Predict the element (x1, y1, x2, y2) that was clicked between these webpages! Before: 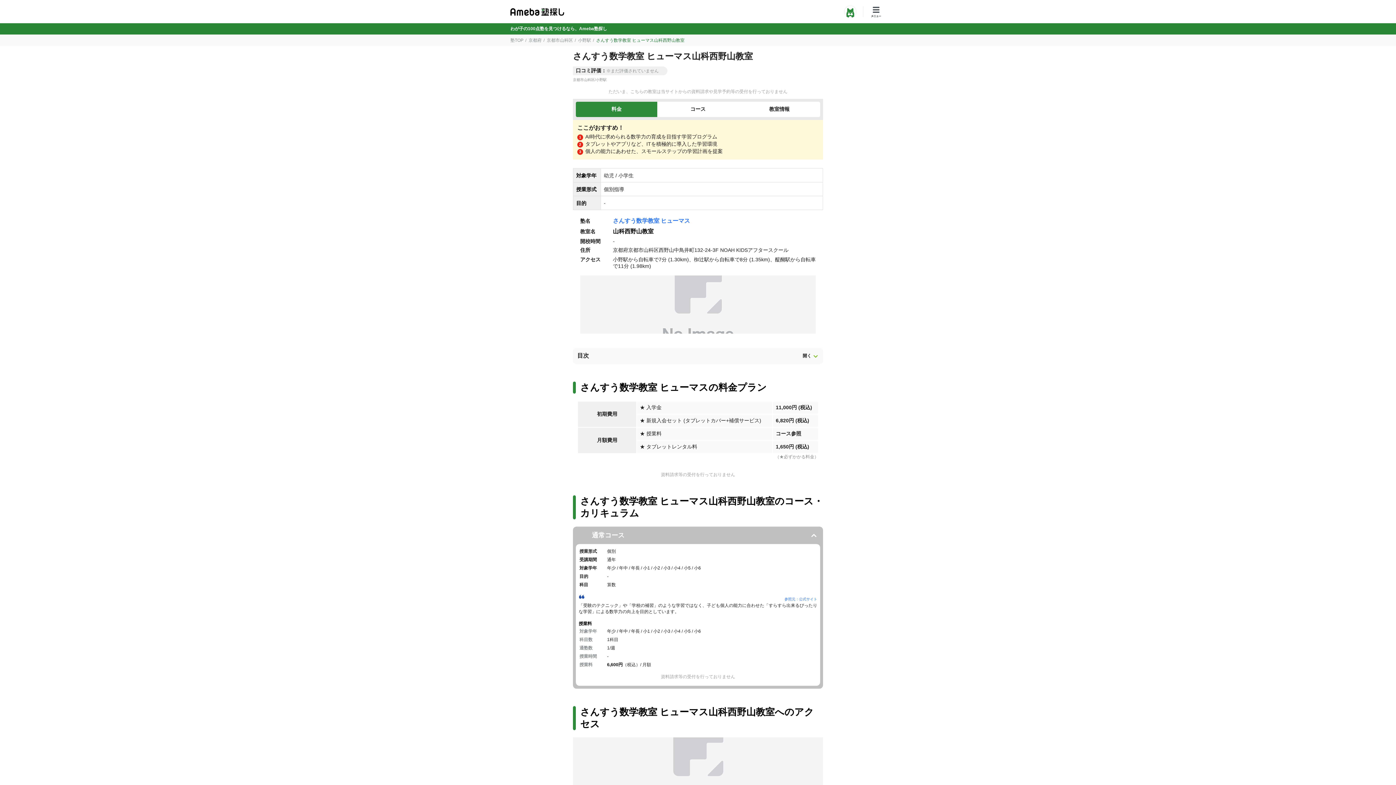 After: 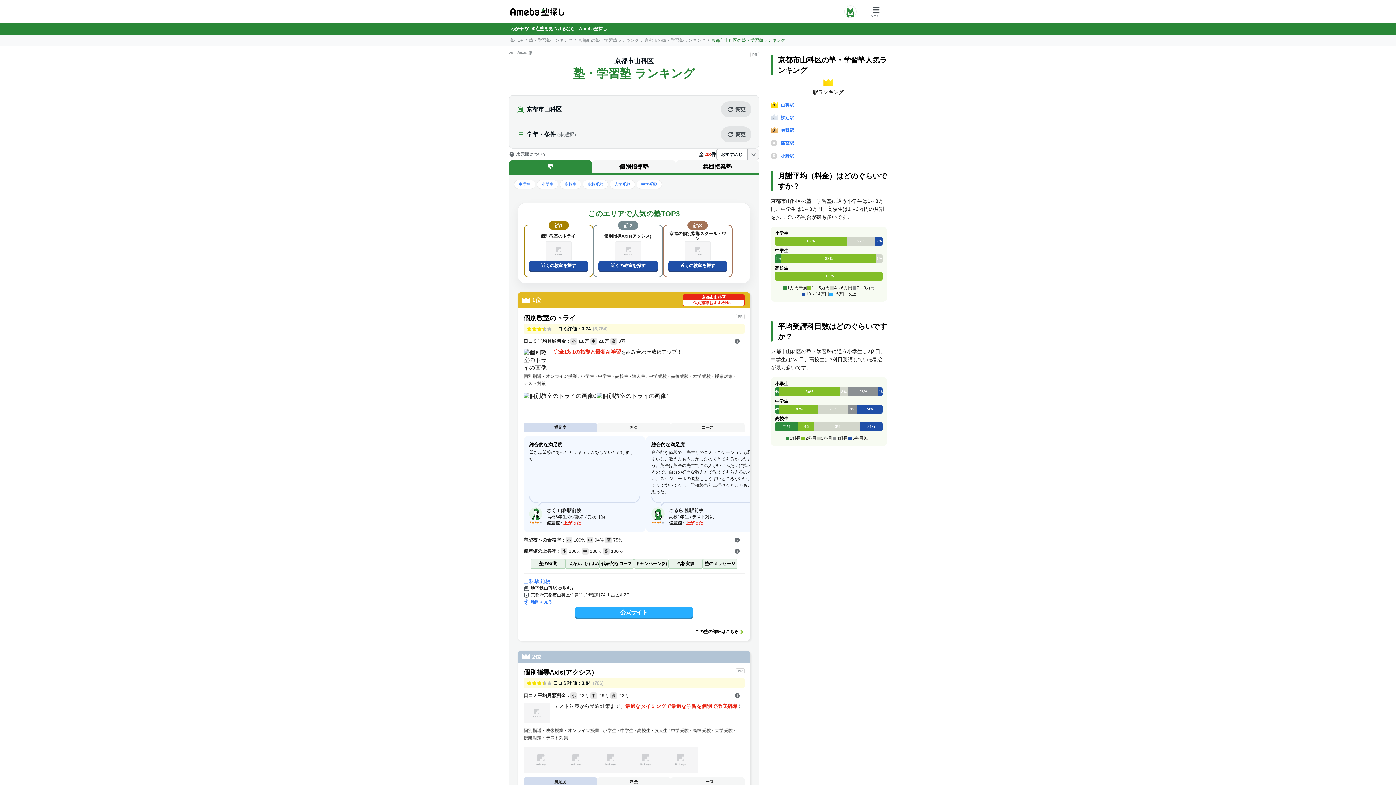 Action: bbox: (546, 37, 573, 42) label: 京都市山科区